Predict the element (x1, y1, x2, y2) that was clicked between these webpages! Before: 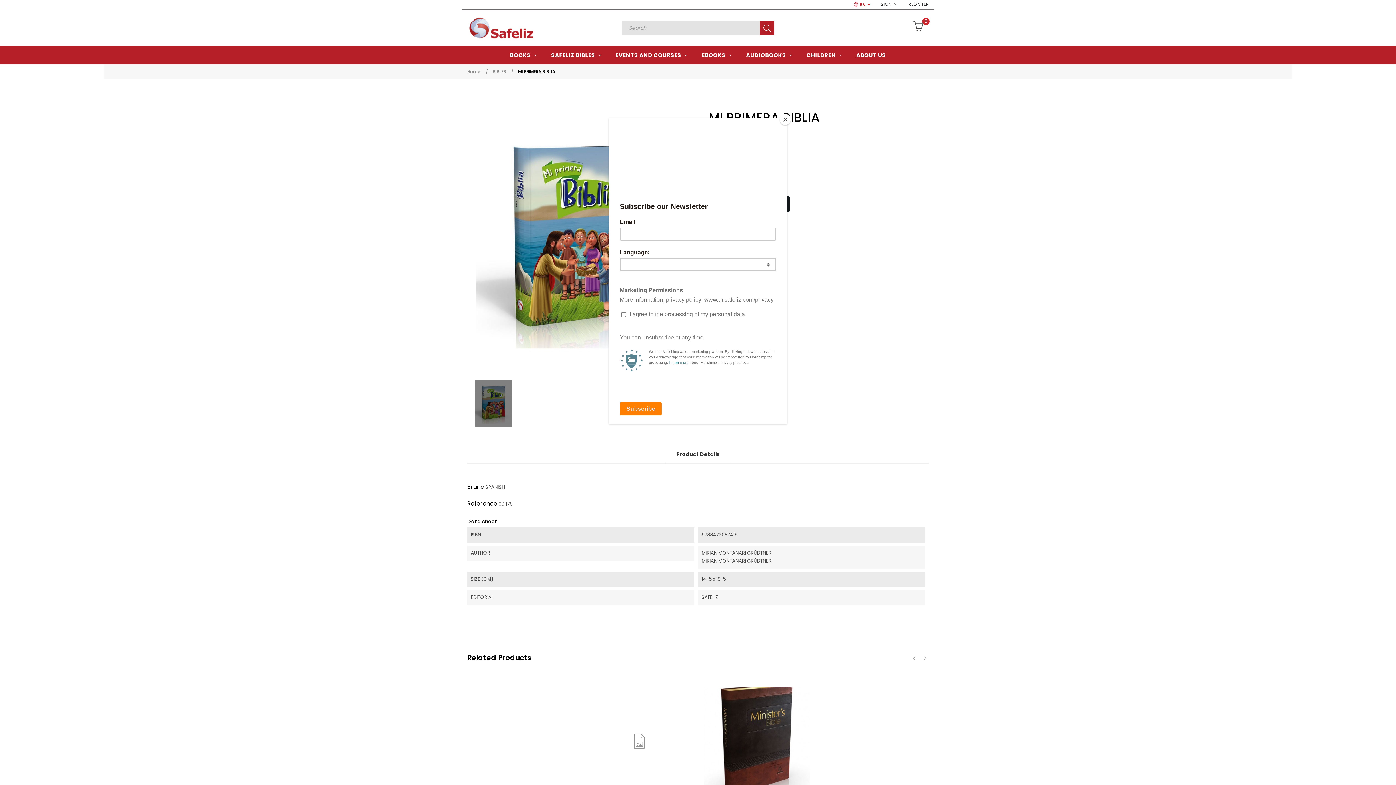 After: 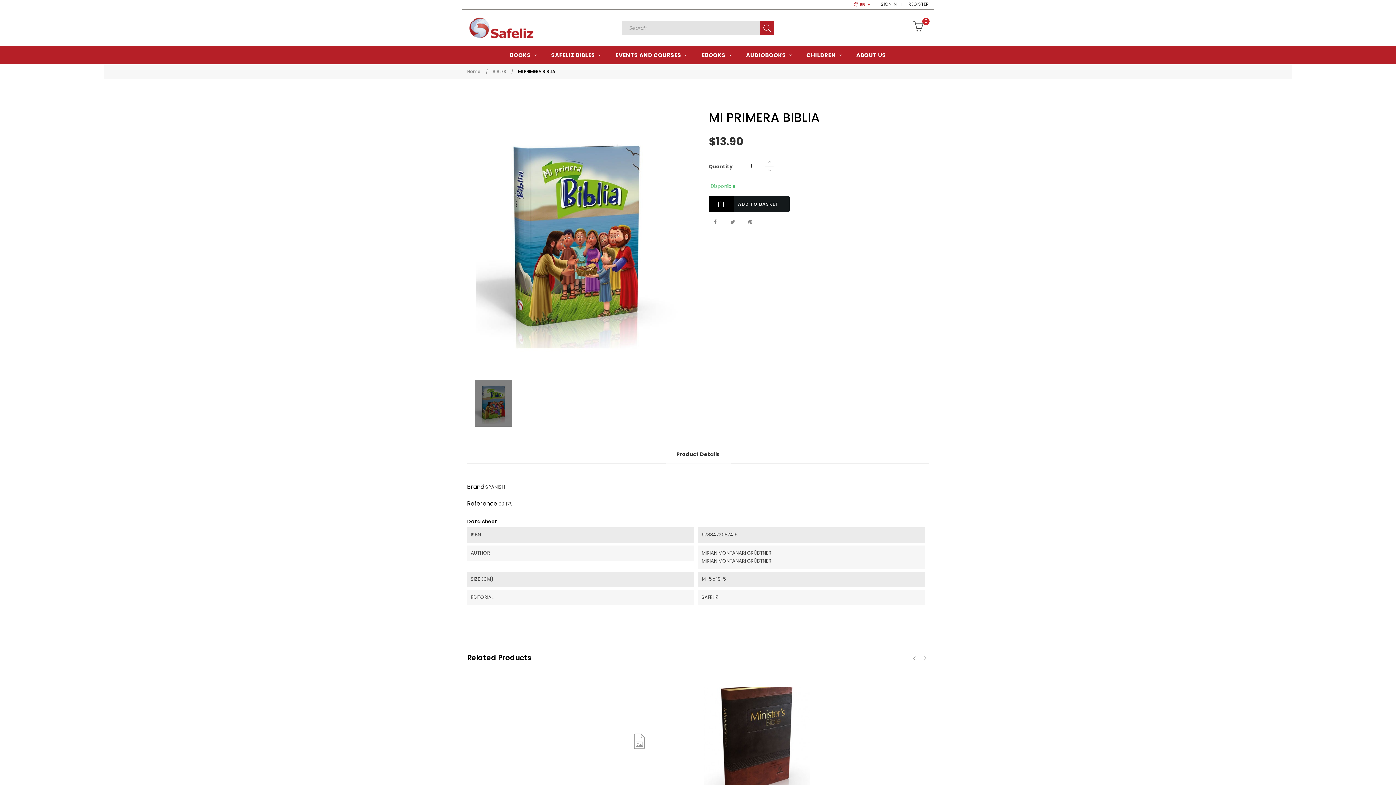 Action: bbox: (780, 114, 790, 125) label: Close